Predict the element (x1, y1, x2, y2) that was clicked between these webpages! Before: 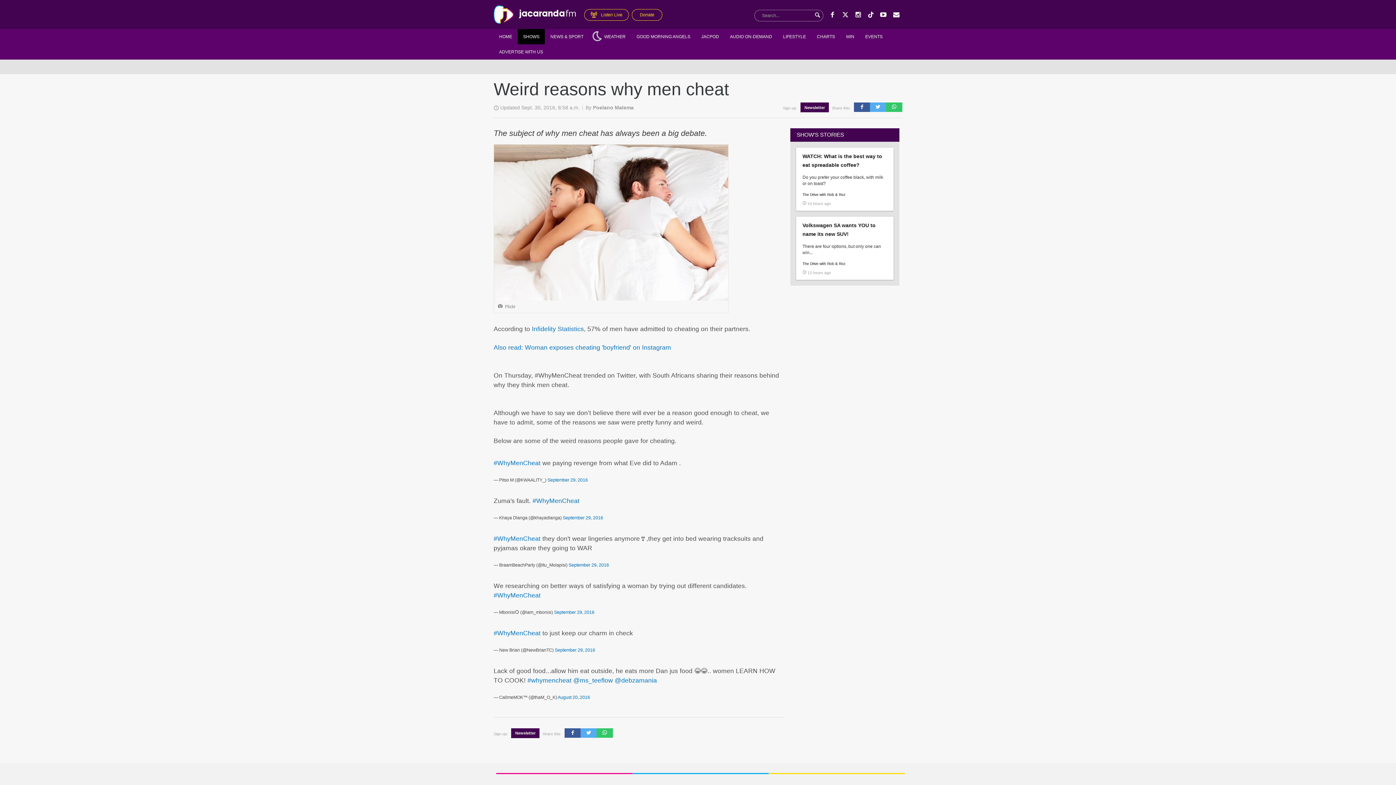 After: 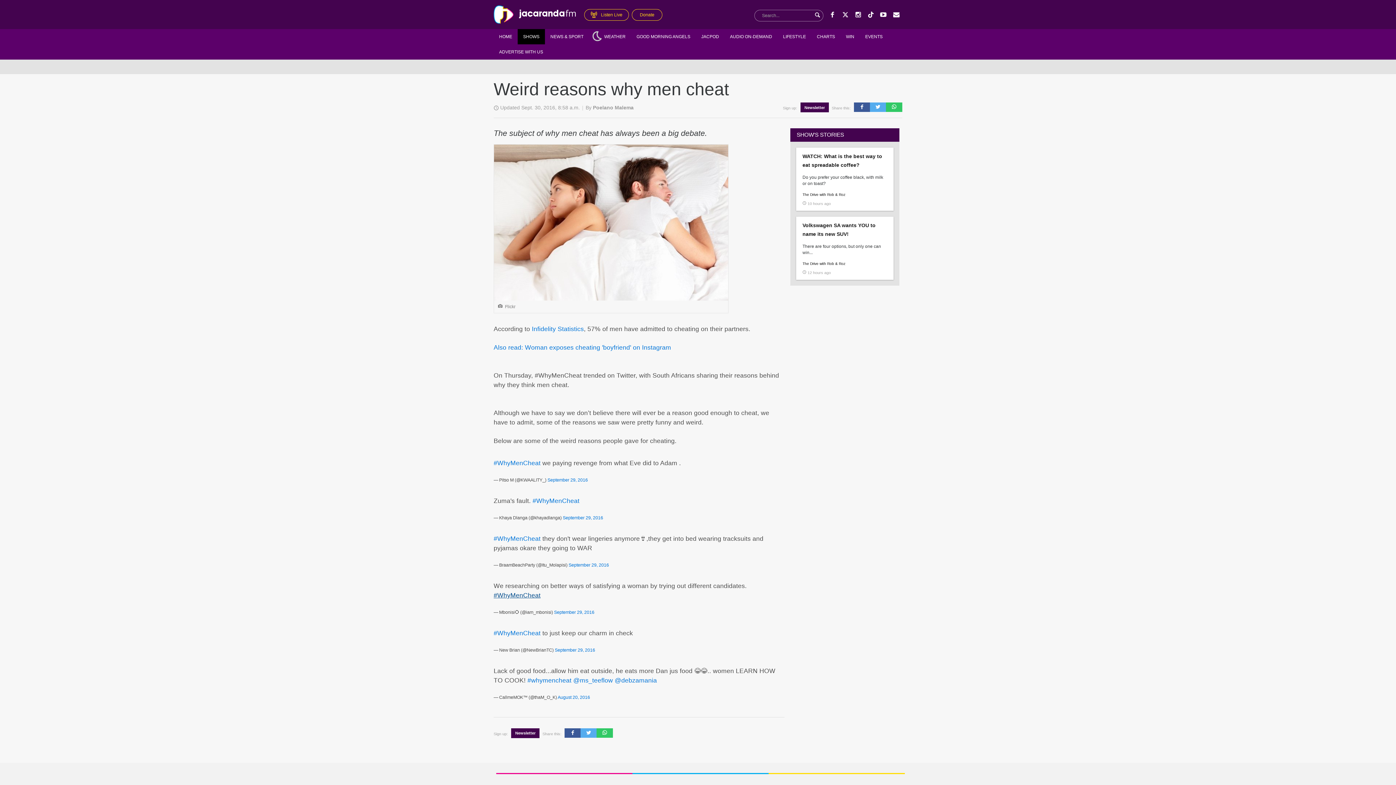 Action: bbox: (493, 590, 540, 600) label: #WhyMenCheat